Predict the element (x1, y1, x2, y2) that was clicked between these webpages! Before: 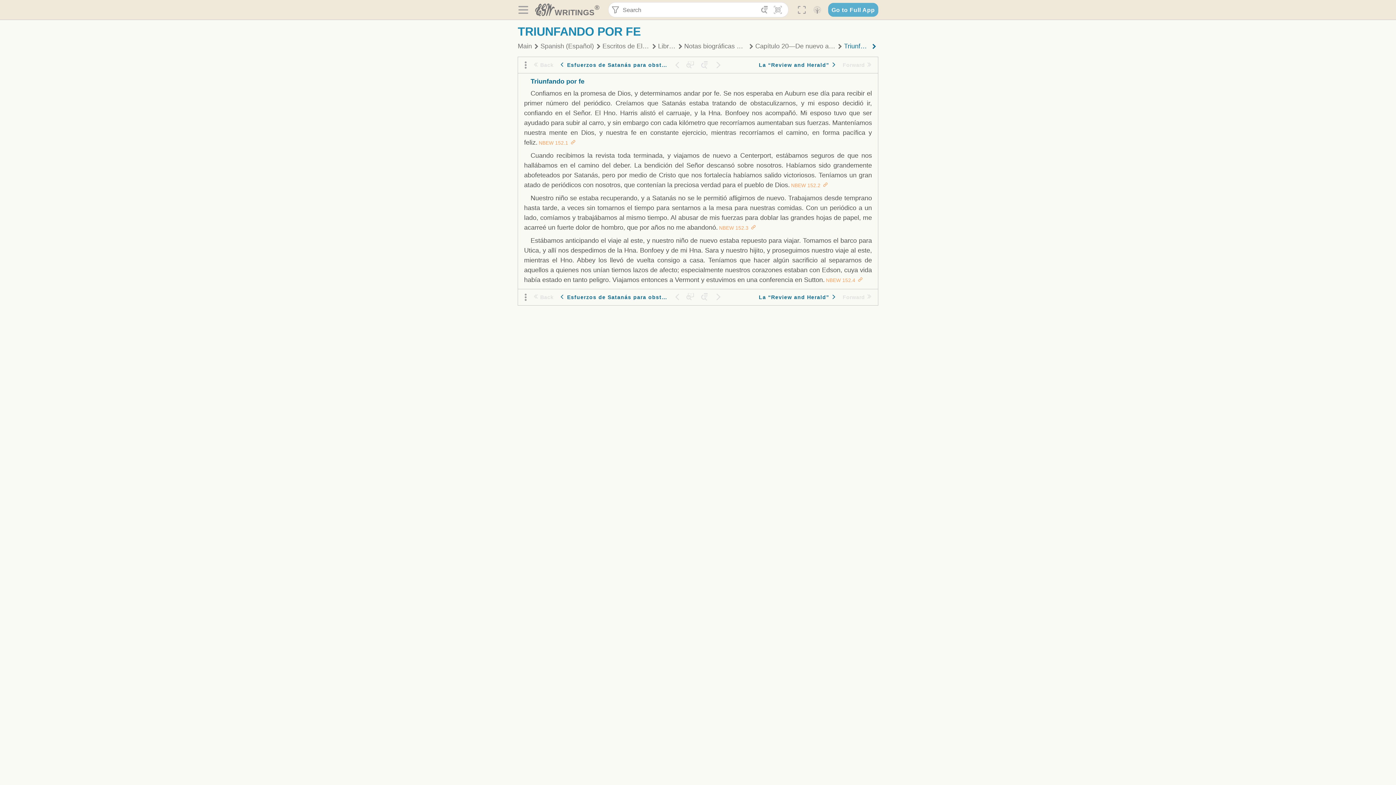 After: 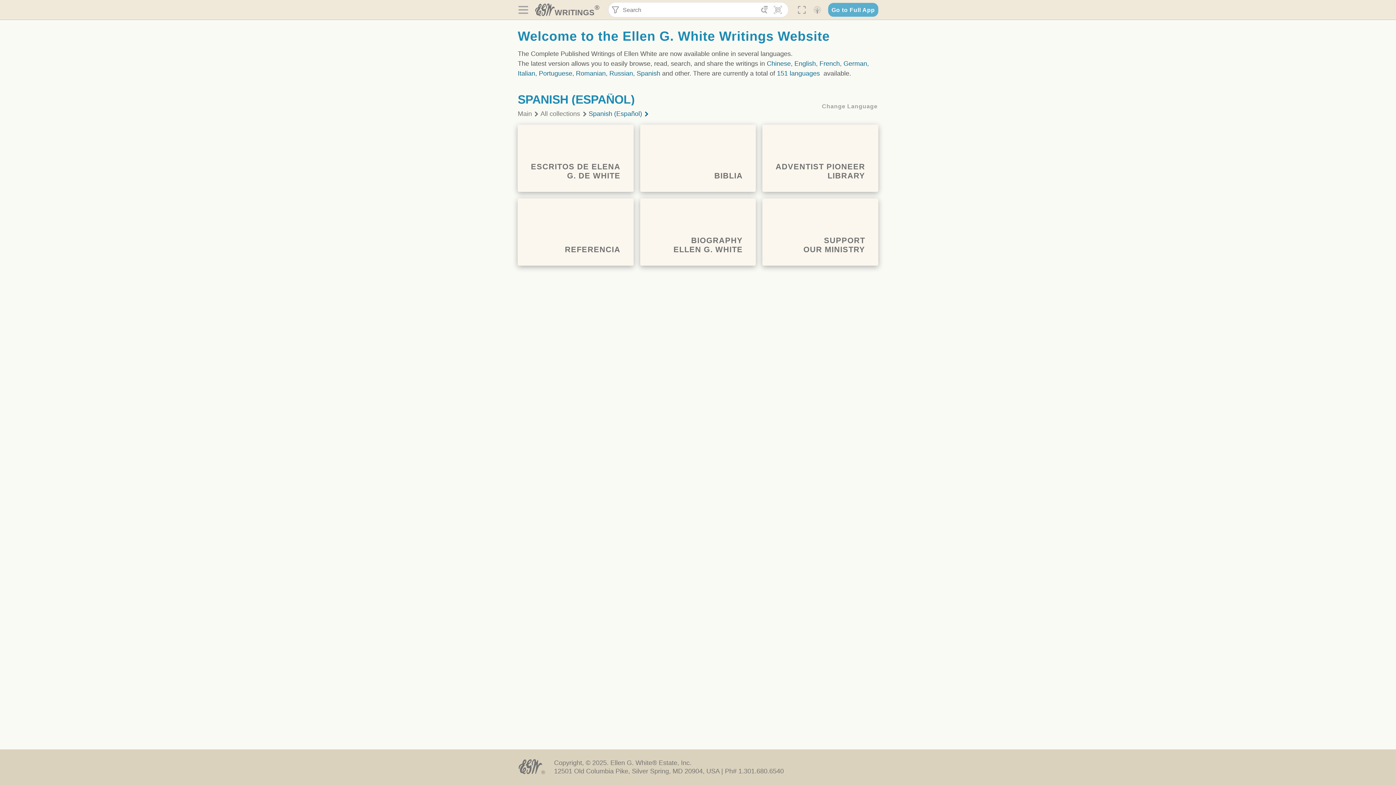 Action: label: Spanish (Español) bbox: (540, 41, 594, 50)